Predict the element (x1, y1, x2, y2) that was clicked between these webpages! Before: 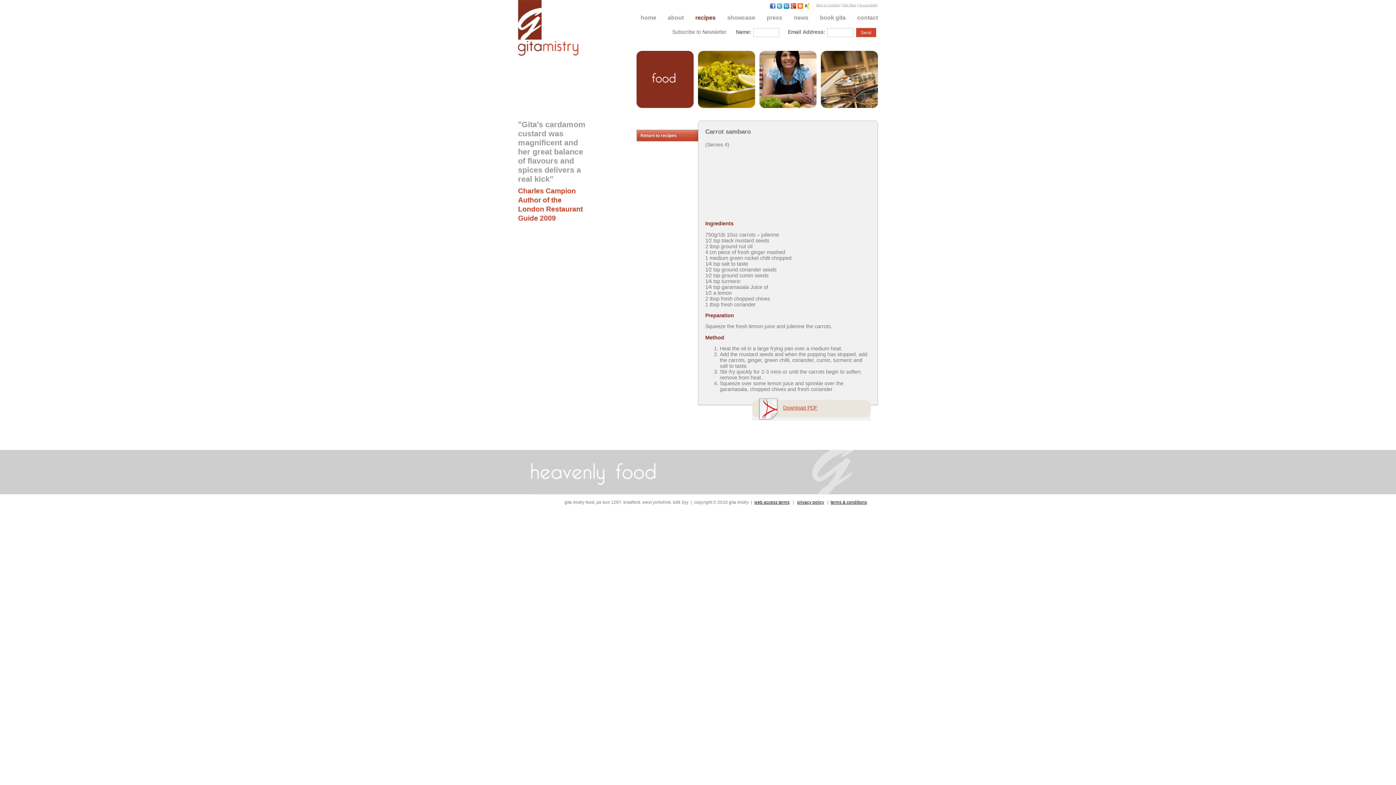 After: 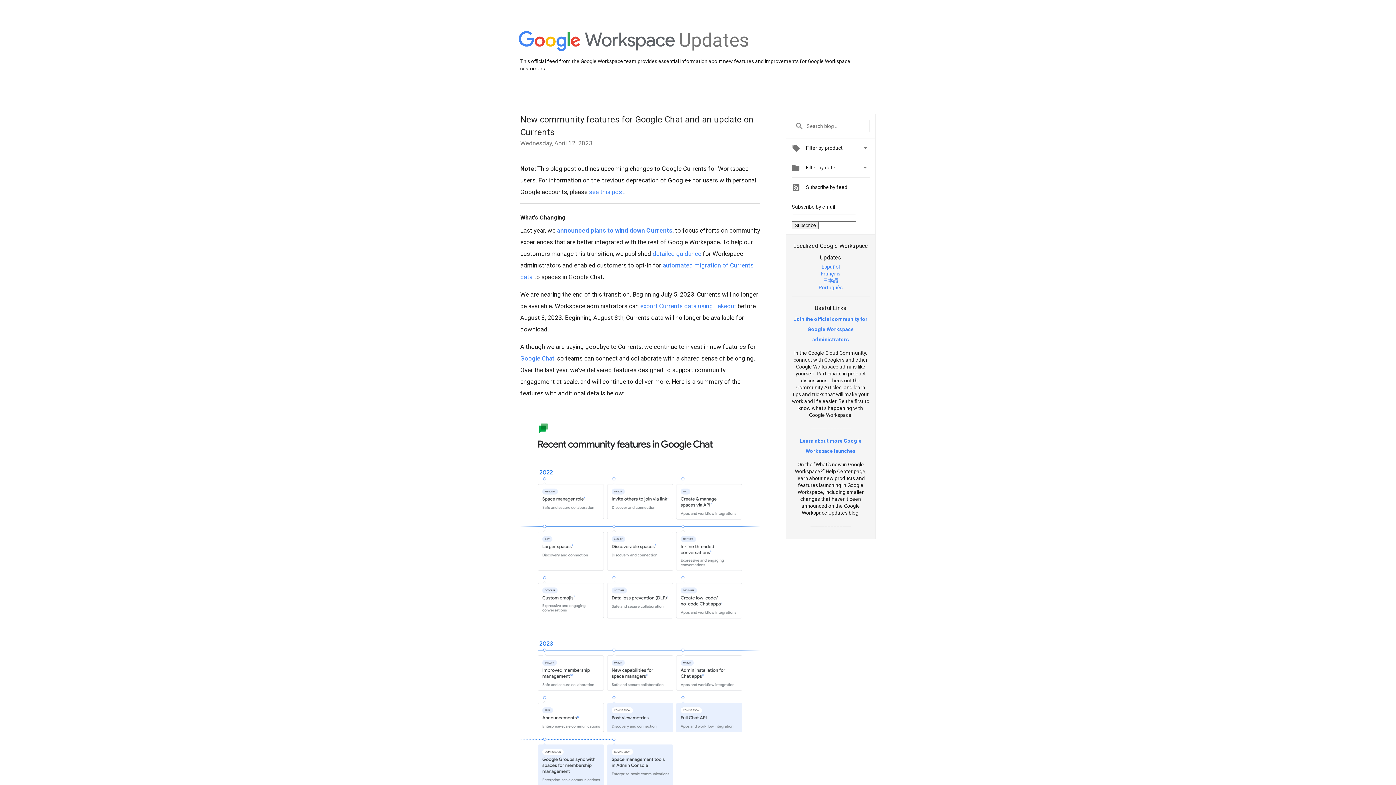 Action: bbox: (790, 3, 796, 8)